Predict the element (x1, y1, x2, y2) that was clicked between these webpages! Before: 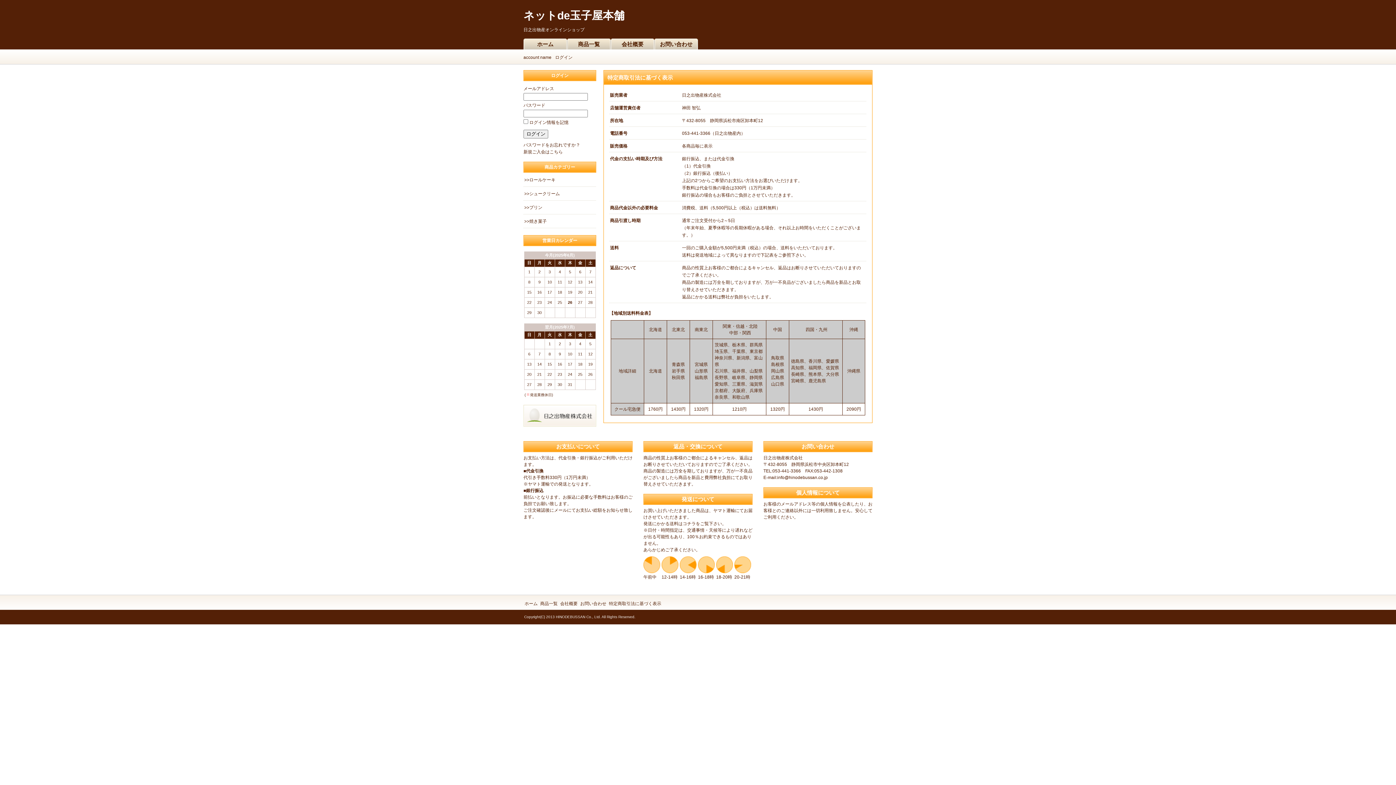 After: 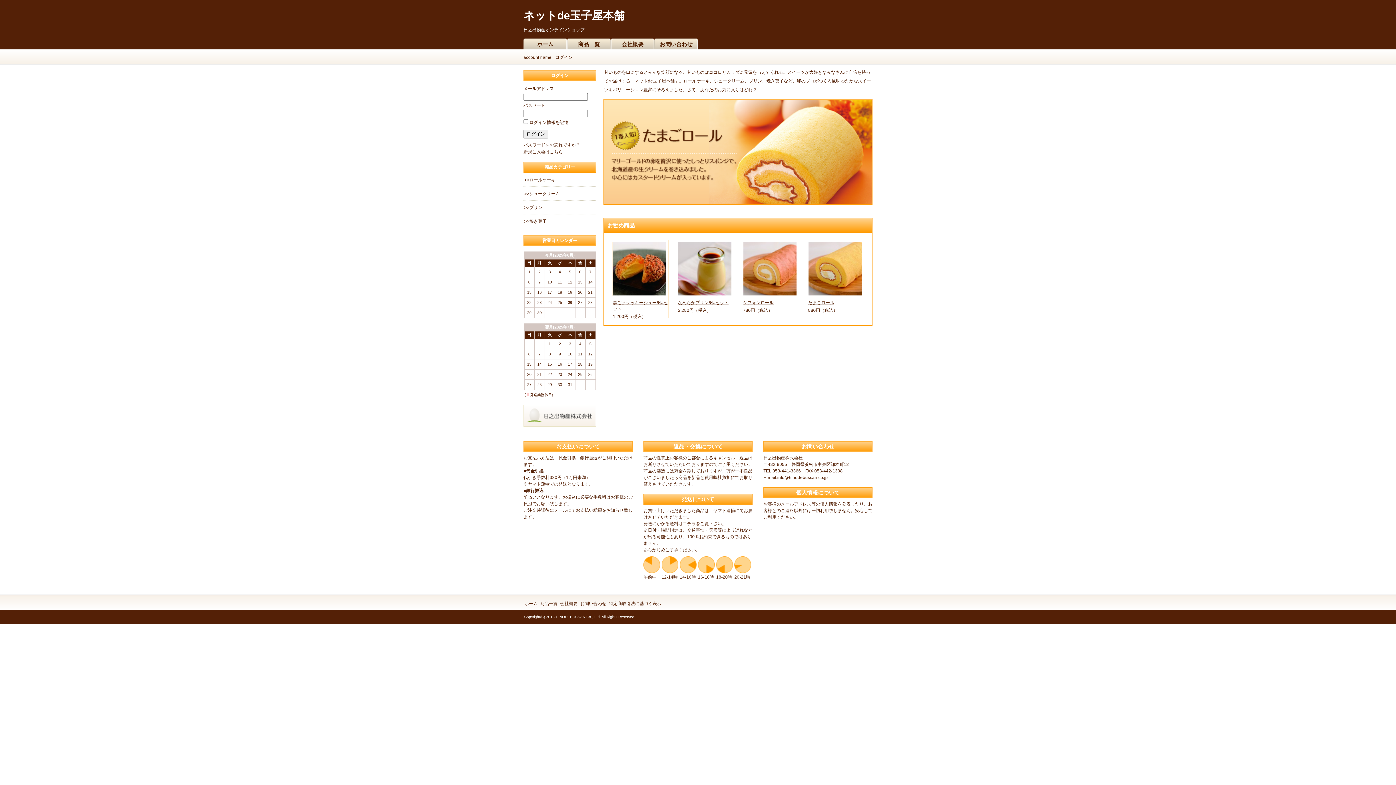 Action: label: ホーム bbox: (523, 38, 567, 49)